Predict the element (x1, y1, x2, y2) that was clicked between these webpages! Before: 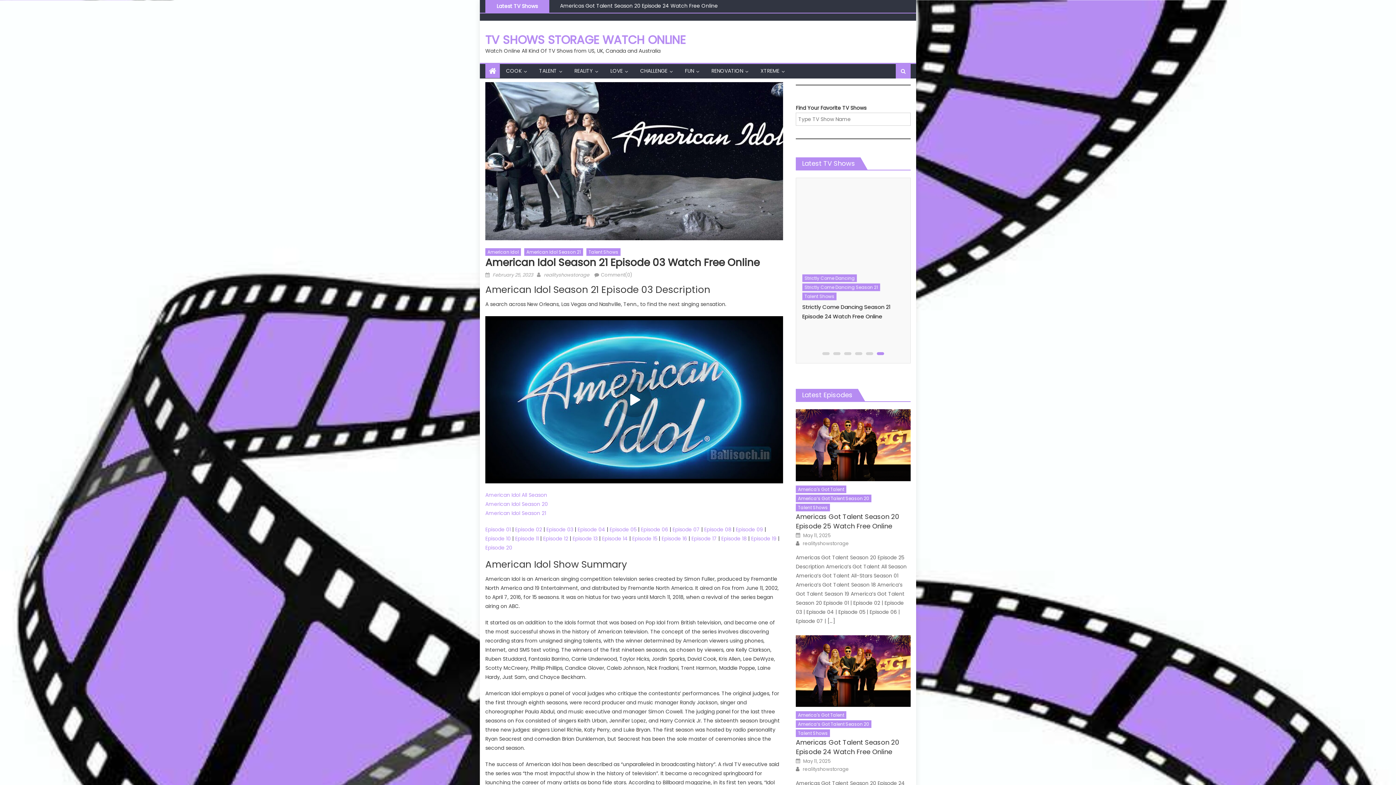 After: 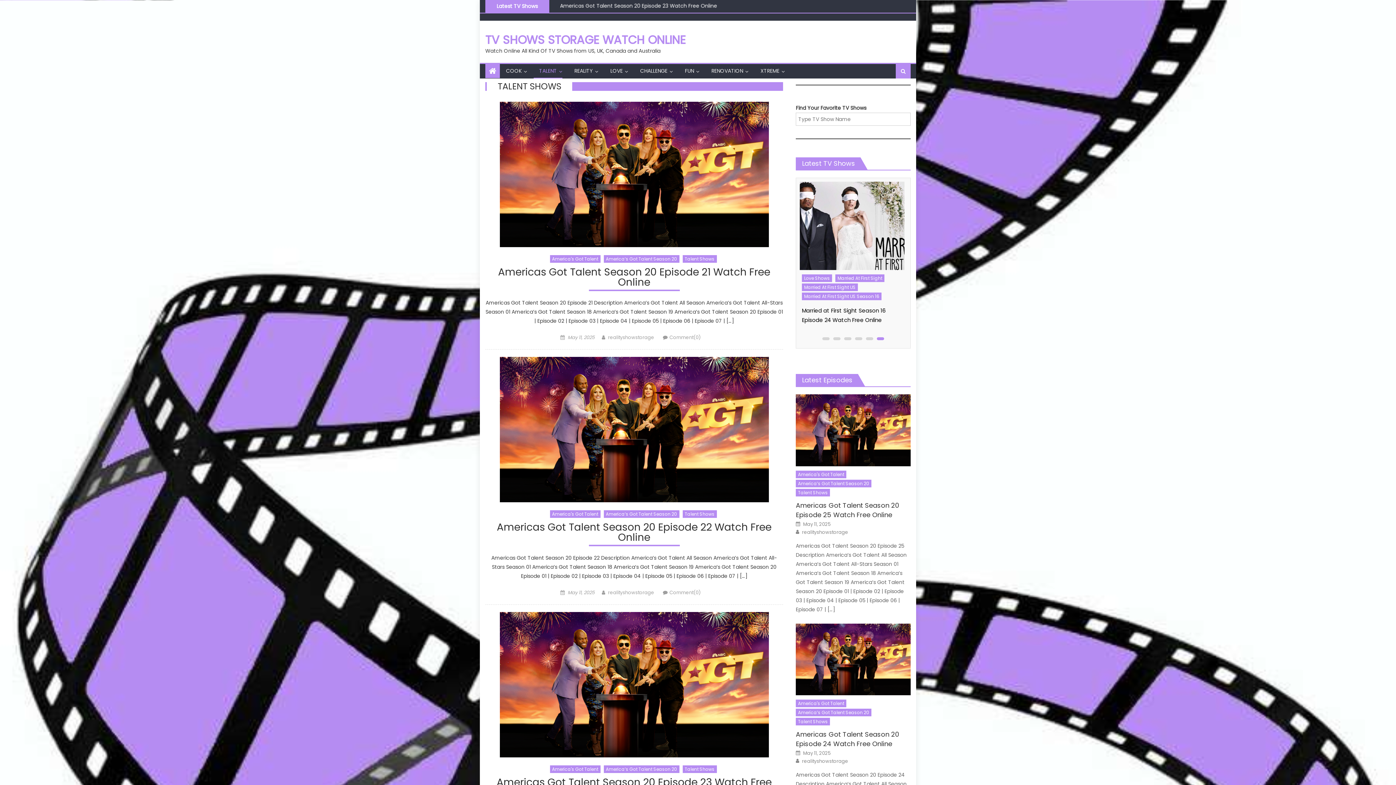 Action: bbox: (796, 729, 830, 737) label: Talent Shows